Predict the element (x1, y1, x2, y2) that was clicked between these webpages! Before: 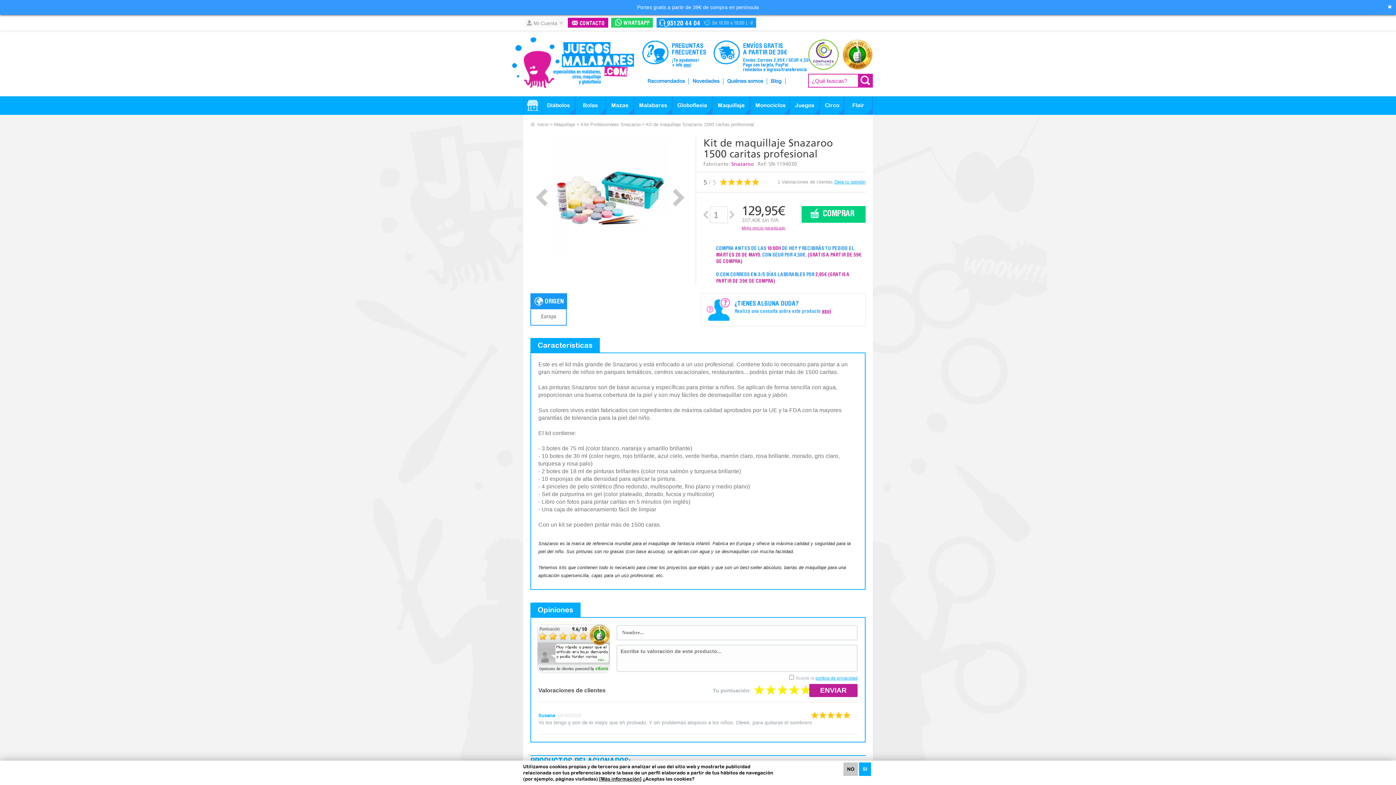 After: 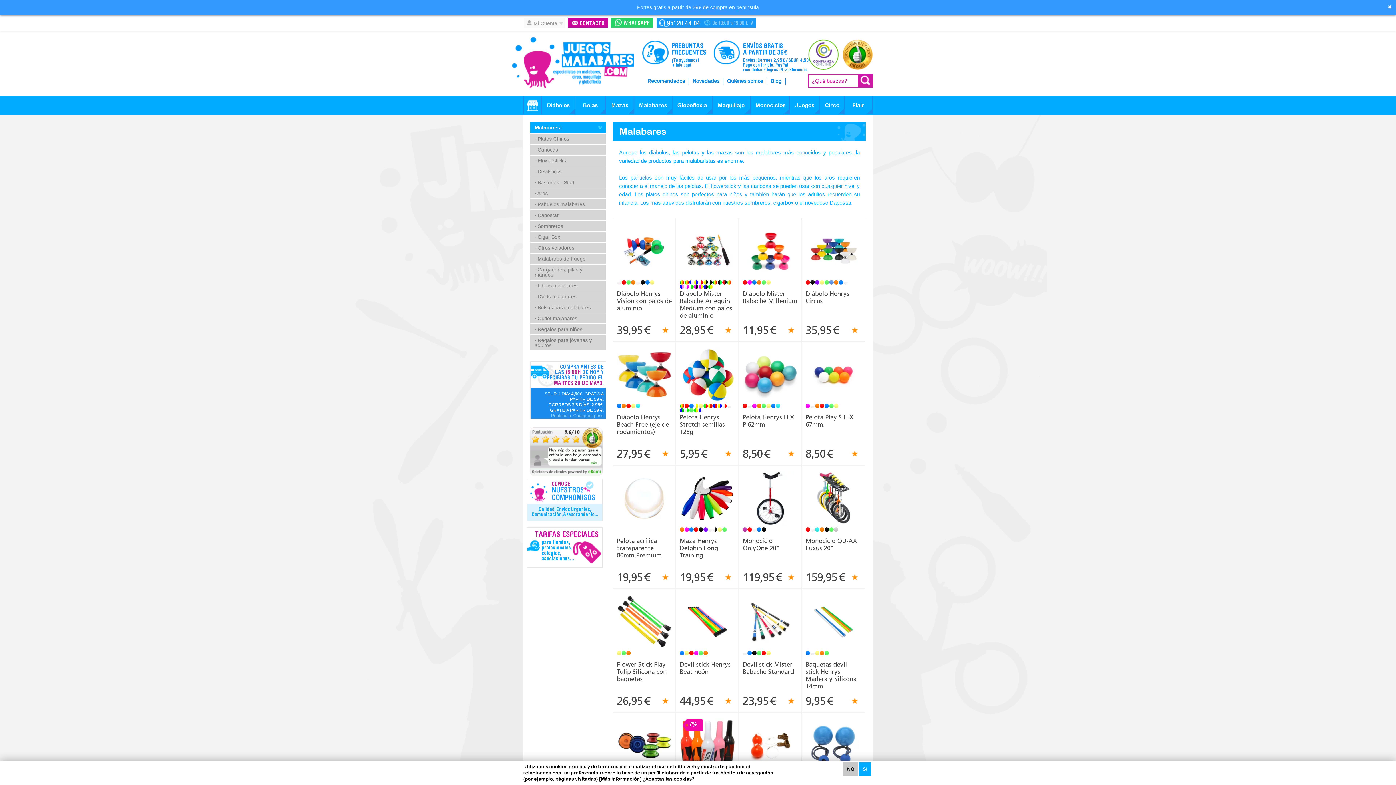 Action: label: Malabares bbox: (634, 96, 672, 114)